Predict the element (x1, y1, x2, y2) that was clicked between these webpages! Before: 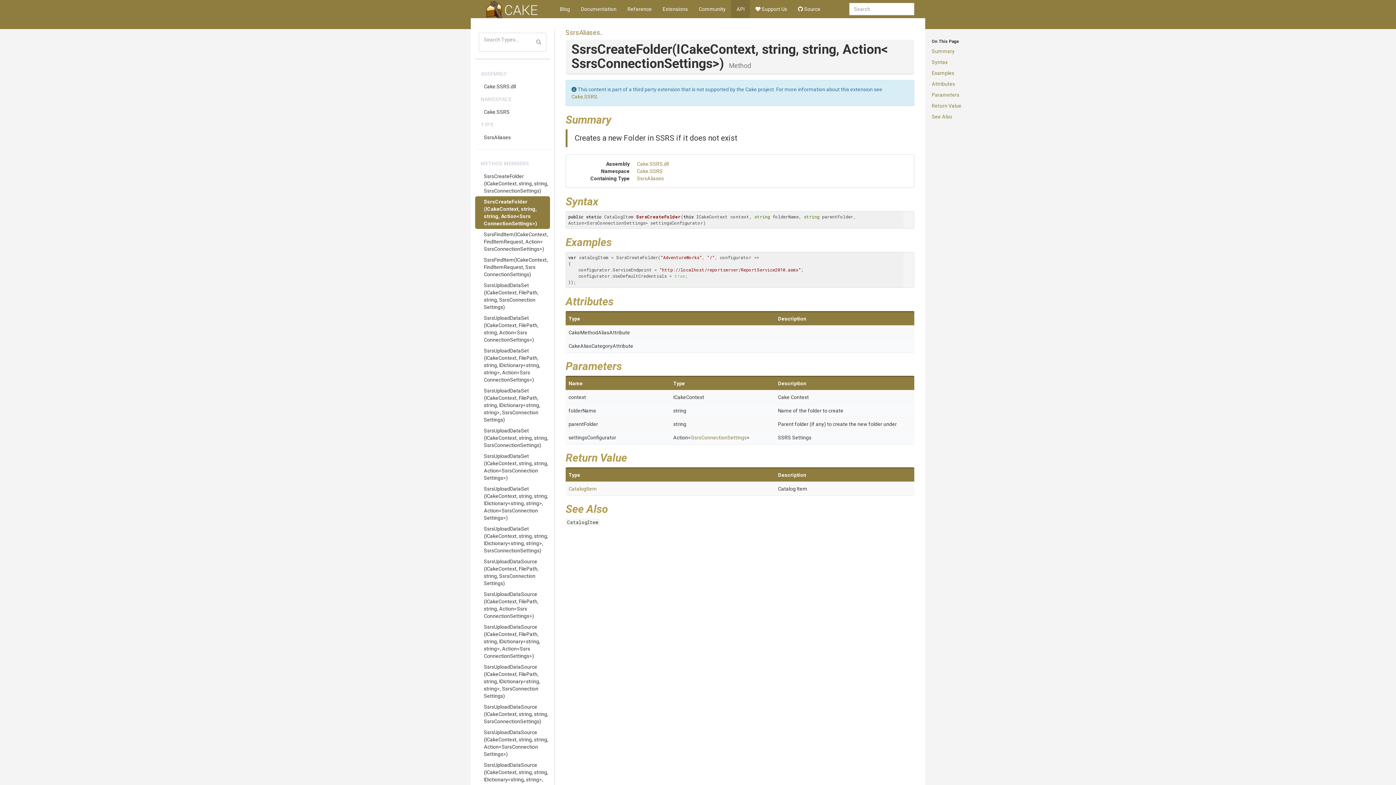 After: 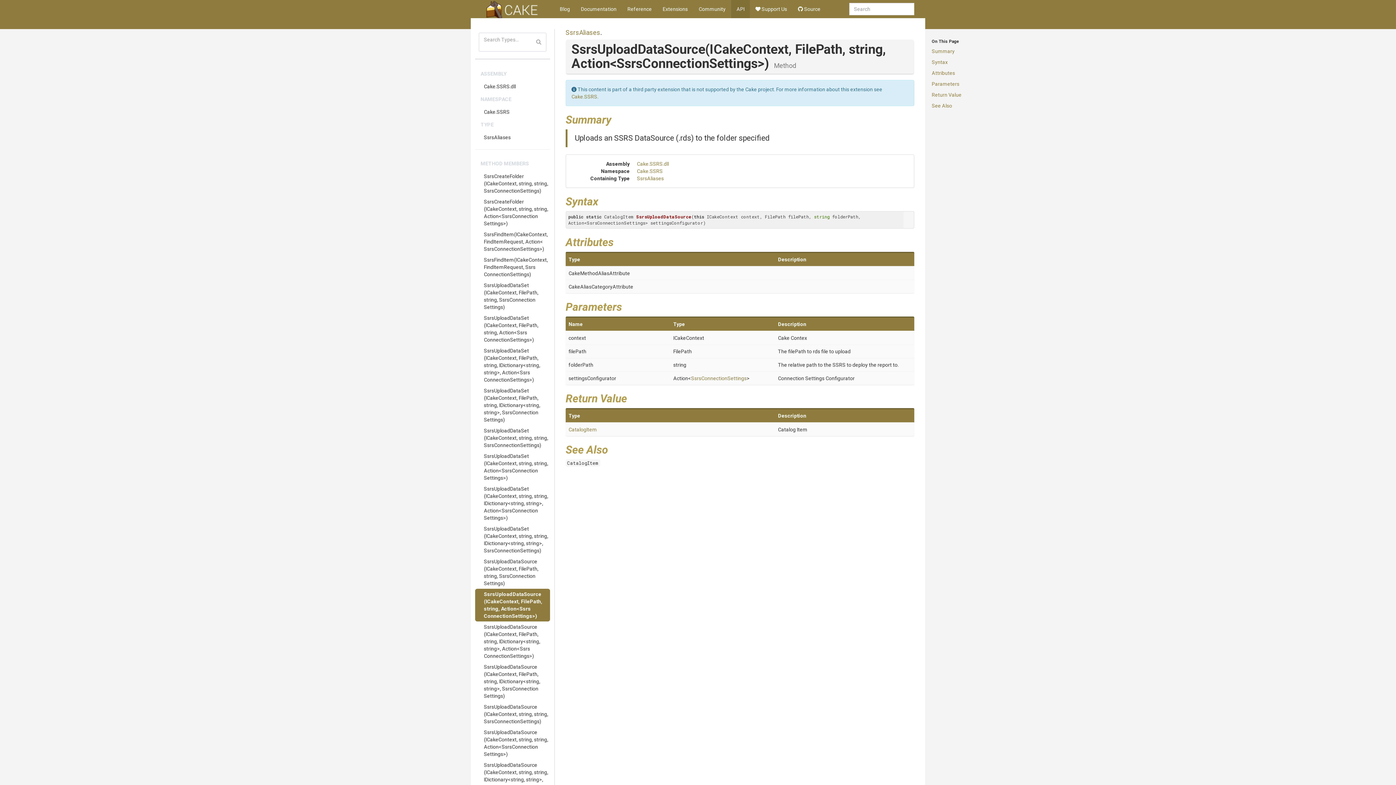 Action: label: SsrsUploadDataSource(ICakeContext, FilePath, string, Action<SsrsConnectionSettings>) bbox: (475, 589, 550, 621)